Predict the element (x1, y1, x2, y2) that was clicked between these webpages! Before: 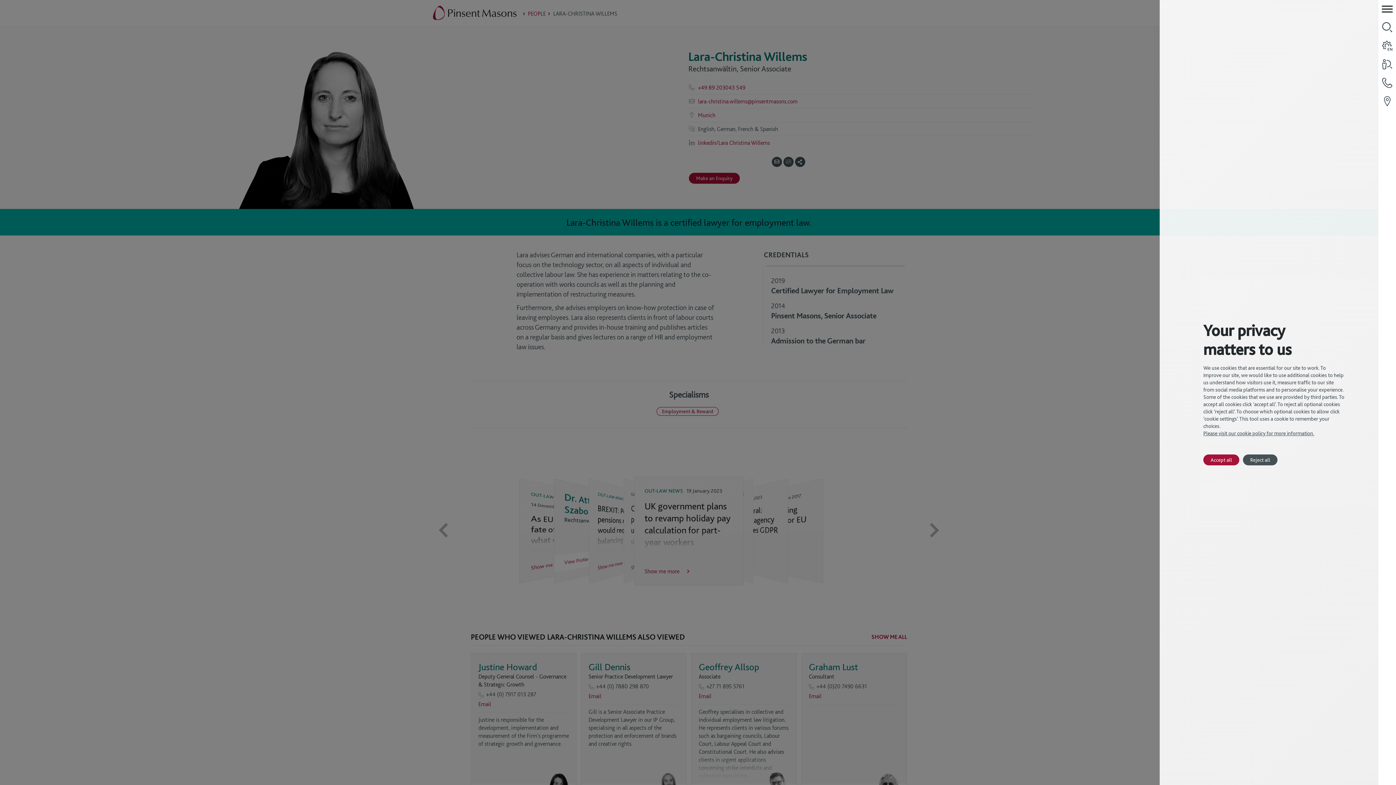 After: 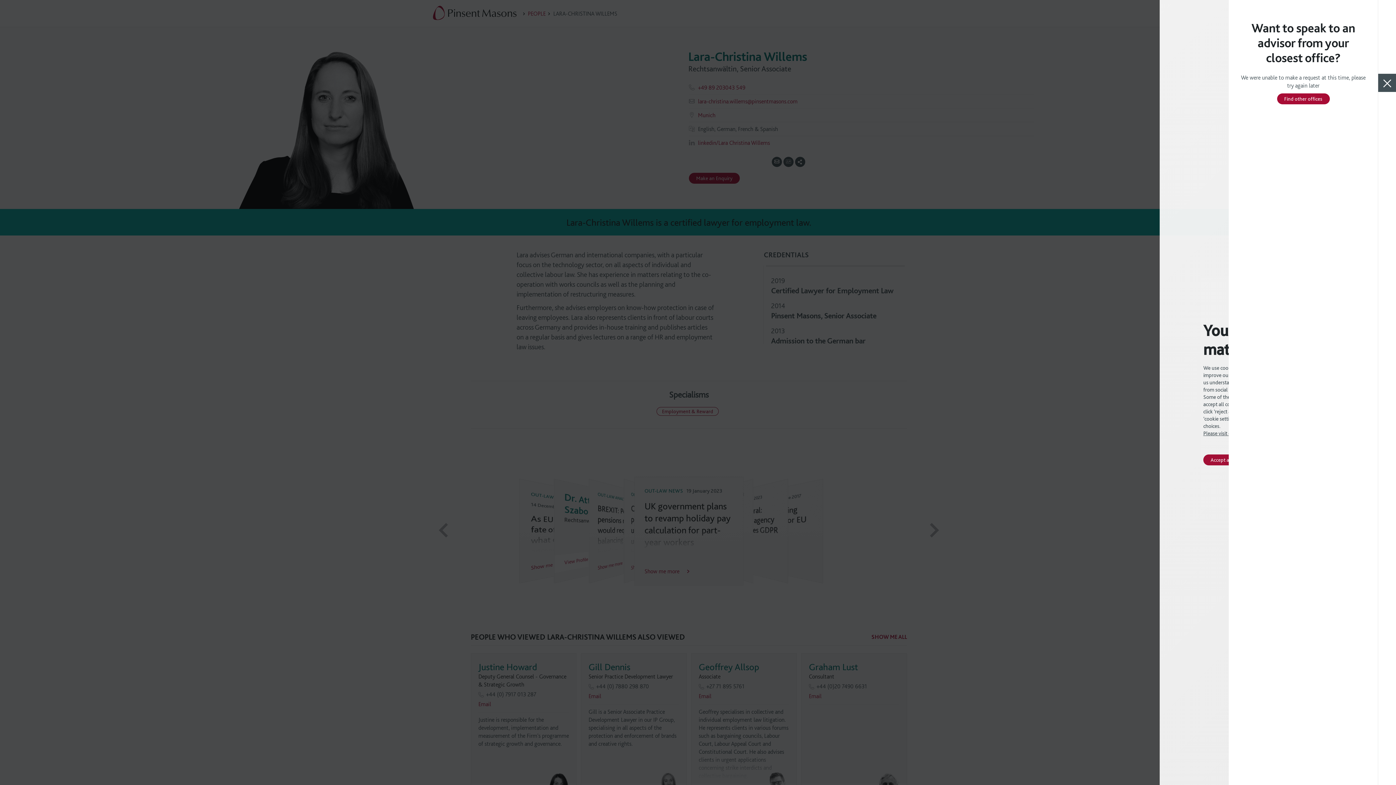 Action: label: contact bbox: (1378, 73, 1396, 92)